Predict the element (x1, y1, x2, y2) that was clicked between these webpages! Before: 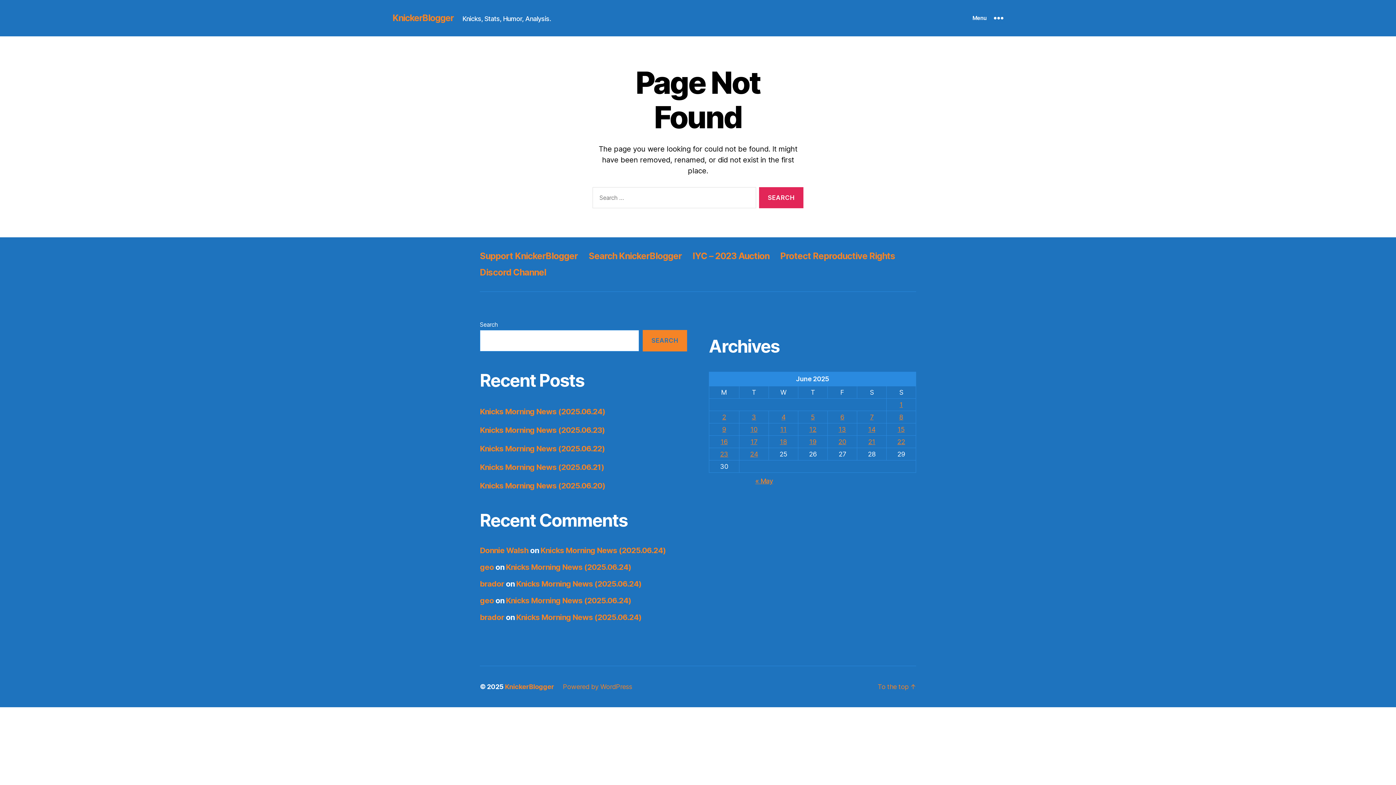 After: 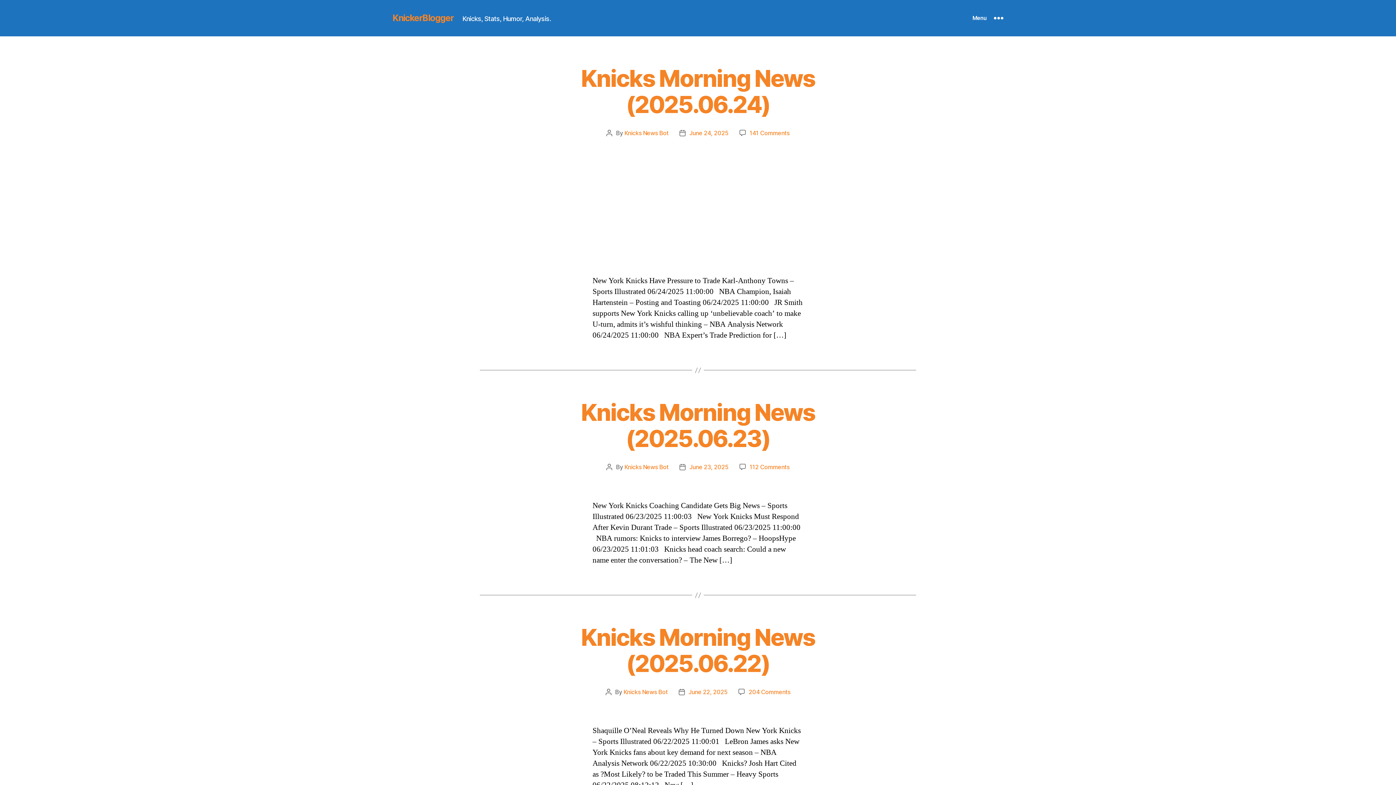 Action: label: KnickerBlogger bbox: (505, 683, 554, 690)